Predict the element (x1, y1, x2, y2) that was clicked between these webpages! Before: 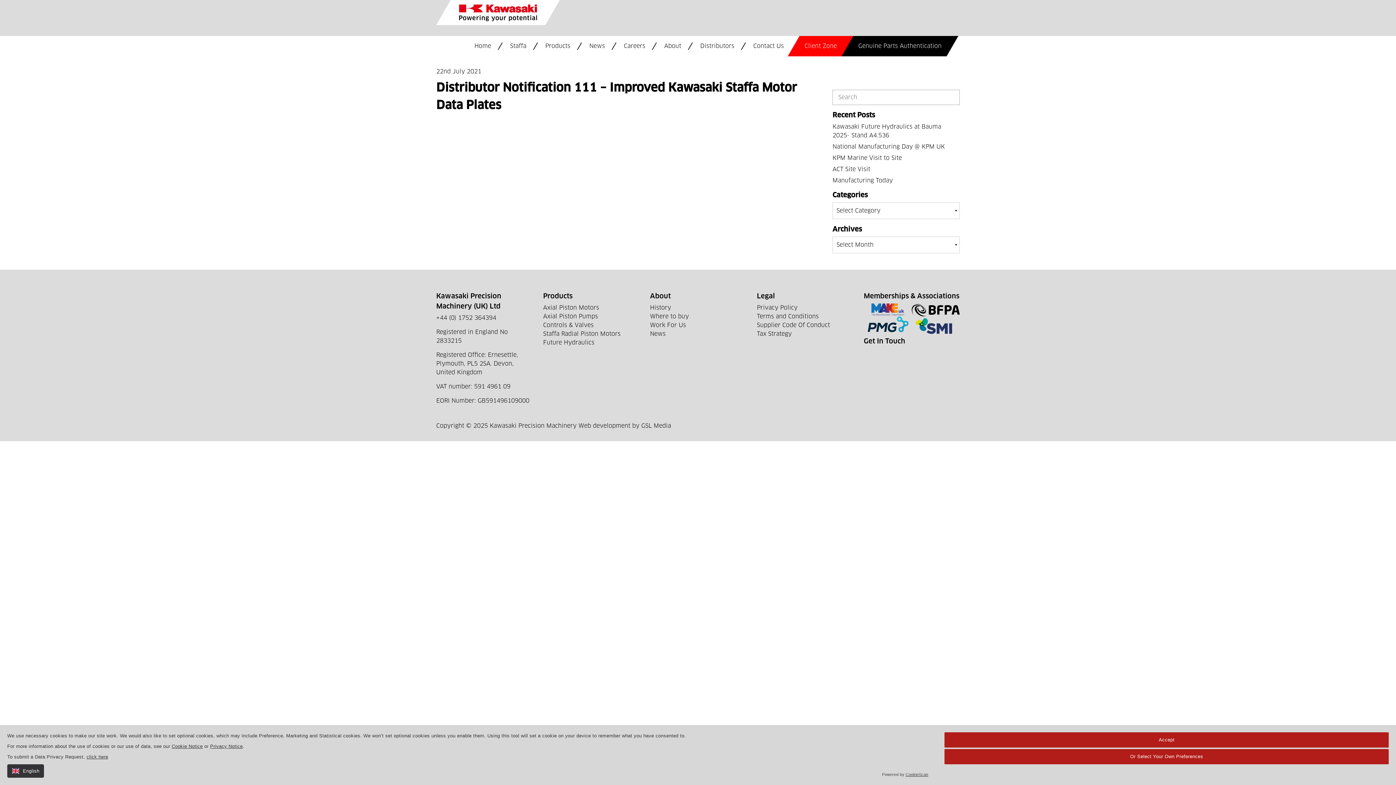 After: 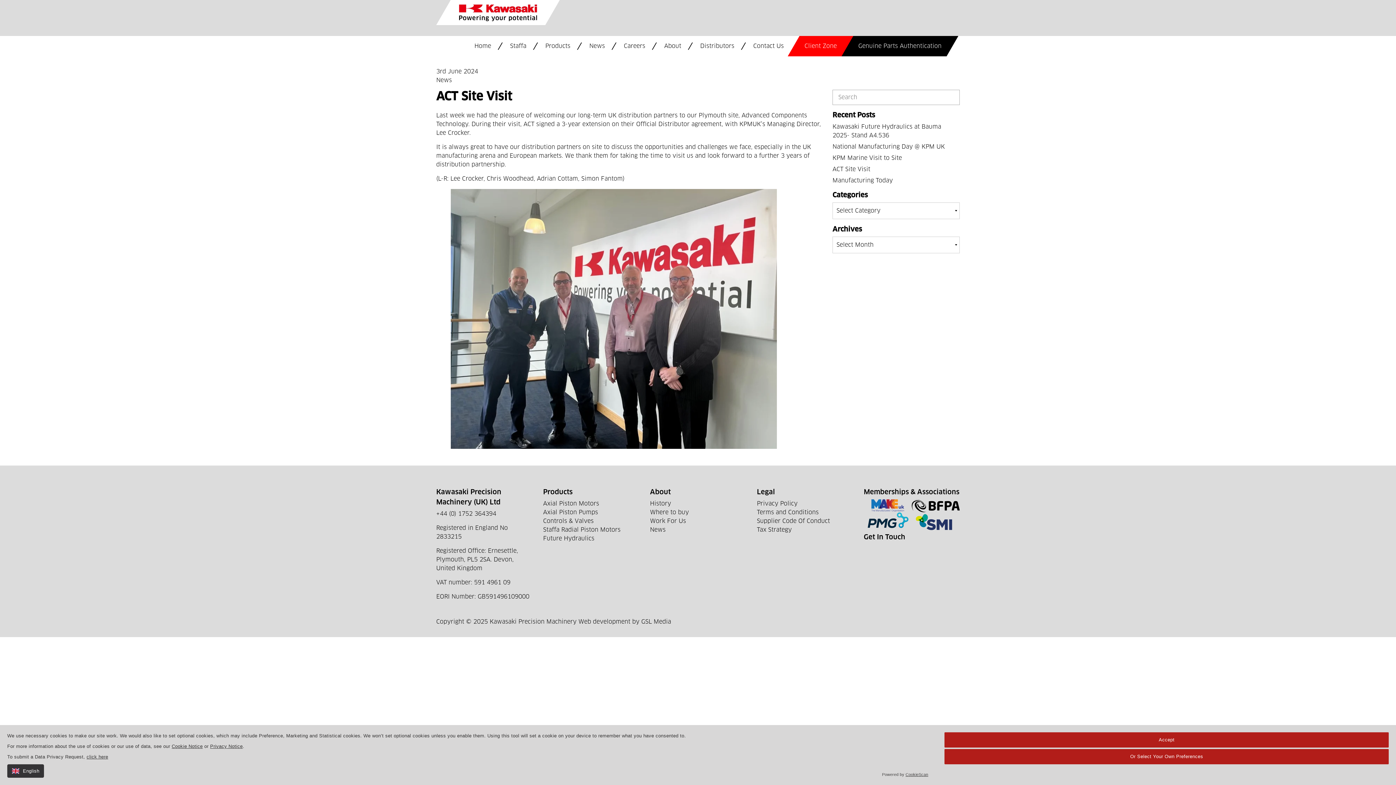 Action: label: ACT Site Visit bbox: (832, 166, 870, 172)